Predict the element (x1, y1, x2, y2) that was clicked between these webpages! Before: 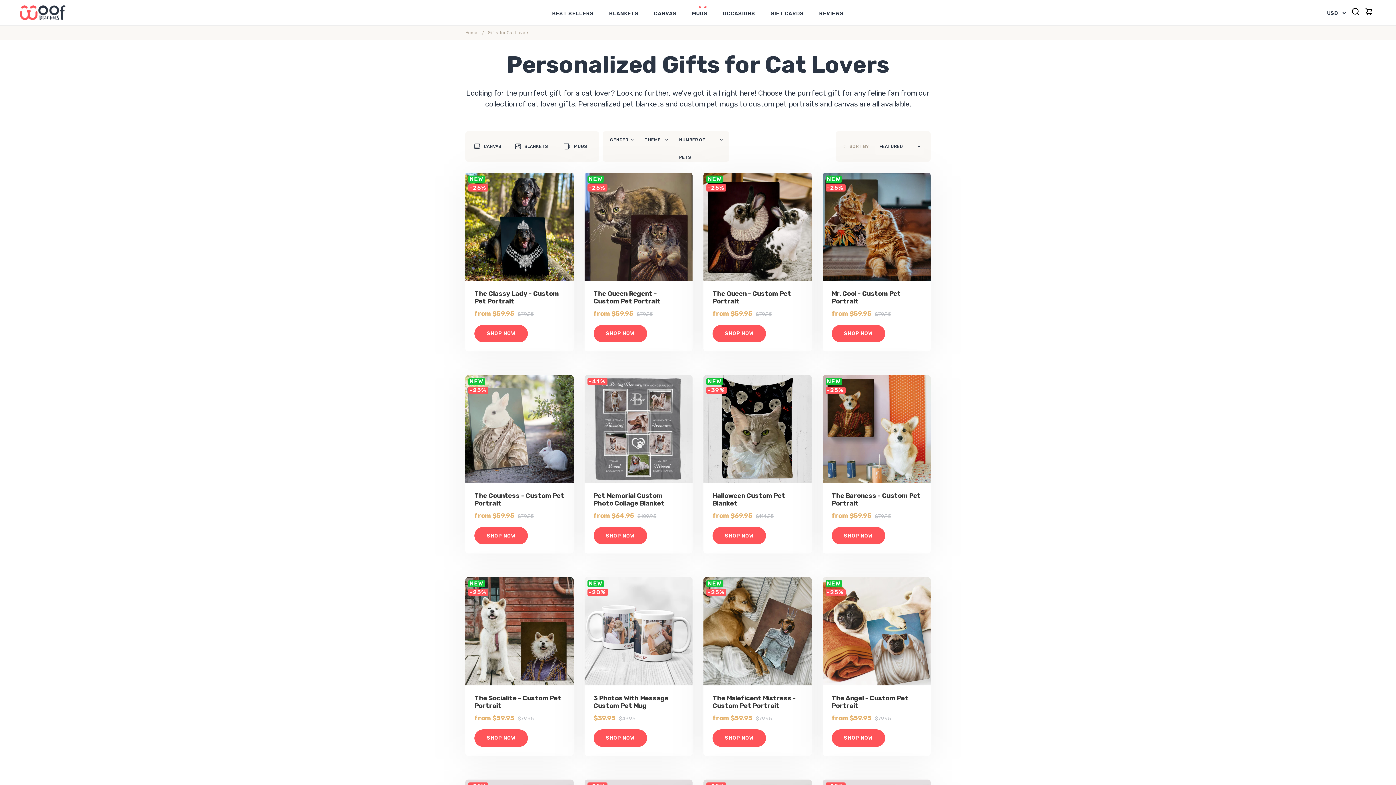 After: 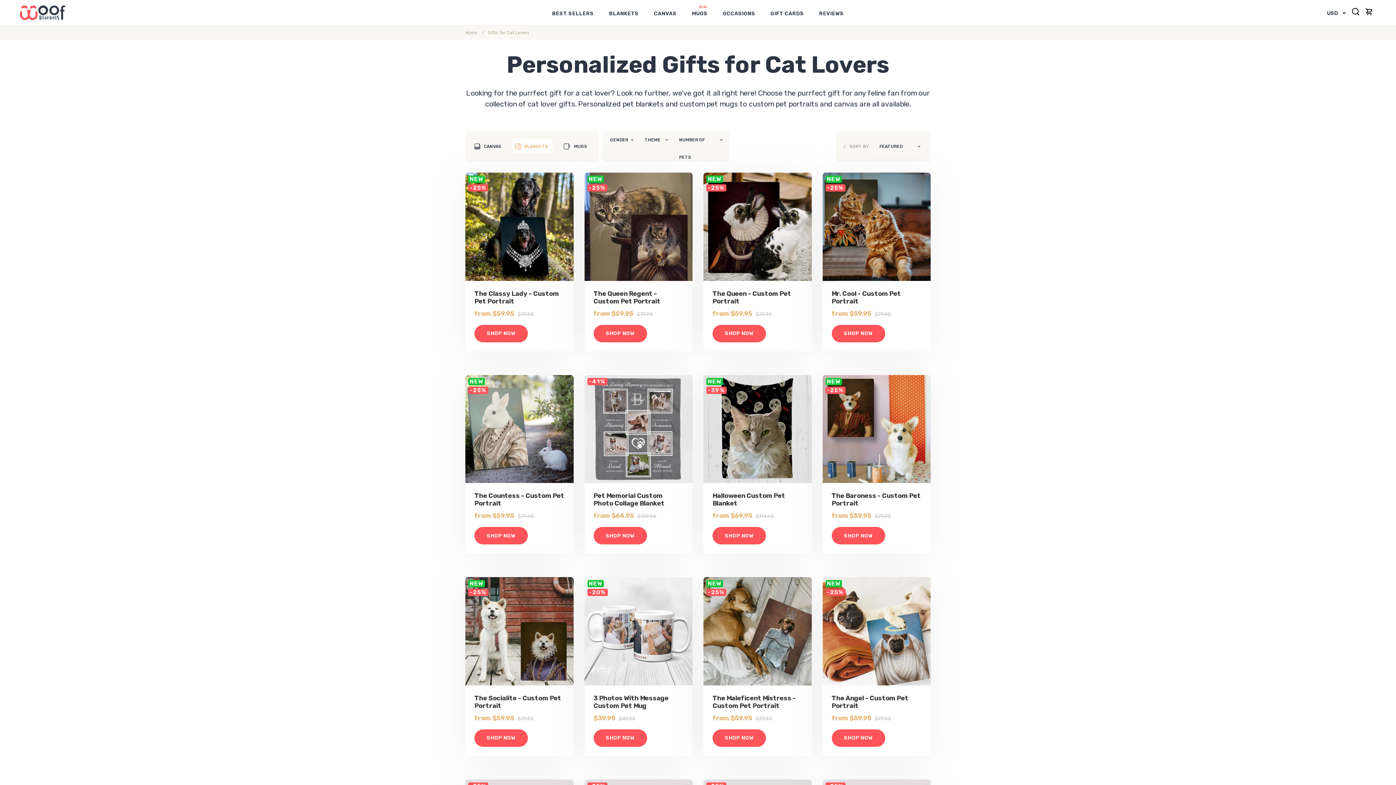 Action: label: BLANKETS bbox: (512, 139, 552, 153)